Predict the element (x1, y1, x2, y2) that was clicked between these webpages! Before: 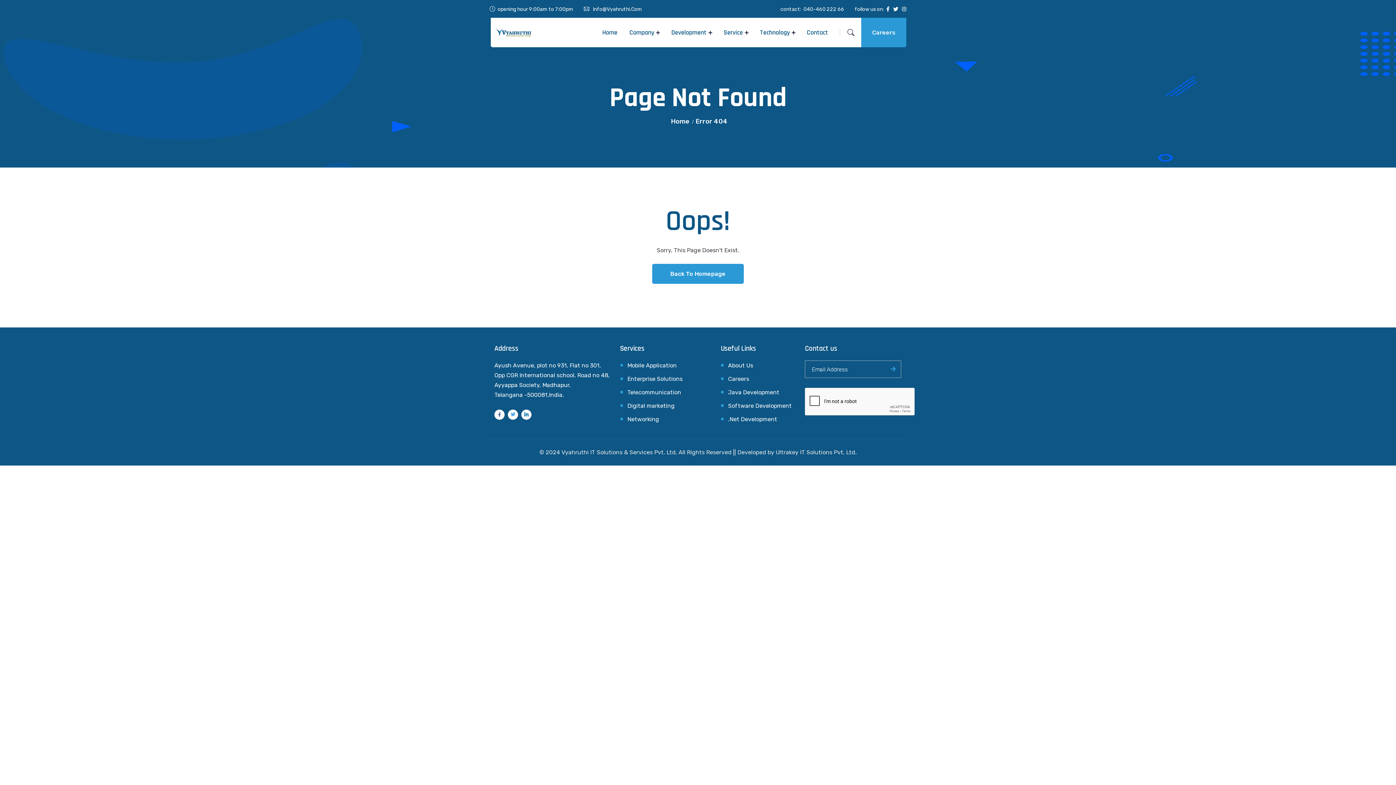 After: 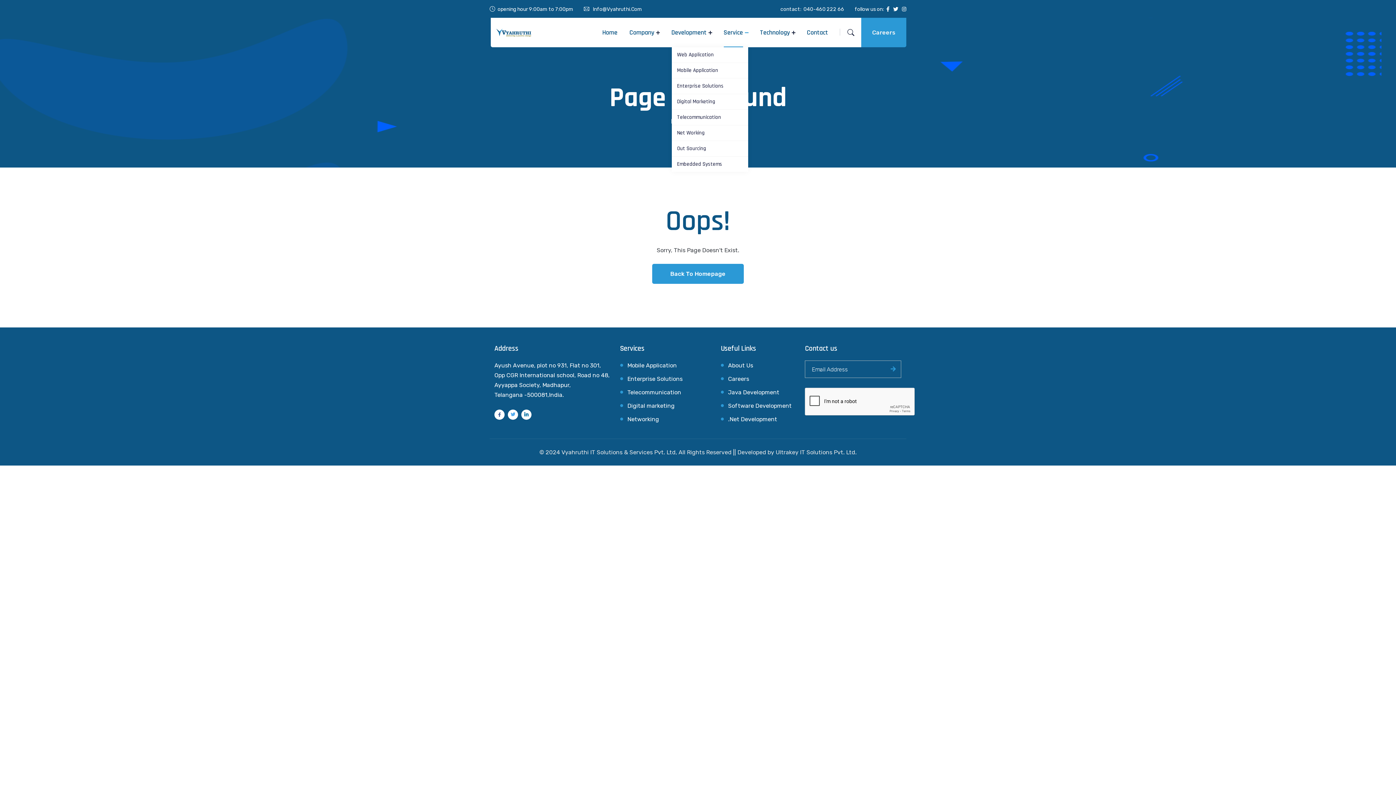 Action: bbox: (723, 28, 743, 36) label: Service